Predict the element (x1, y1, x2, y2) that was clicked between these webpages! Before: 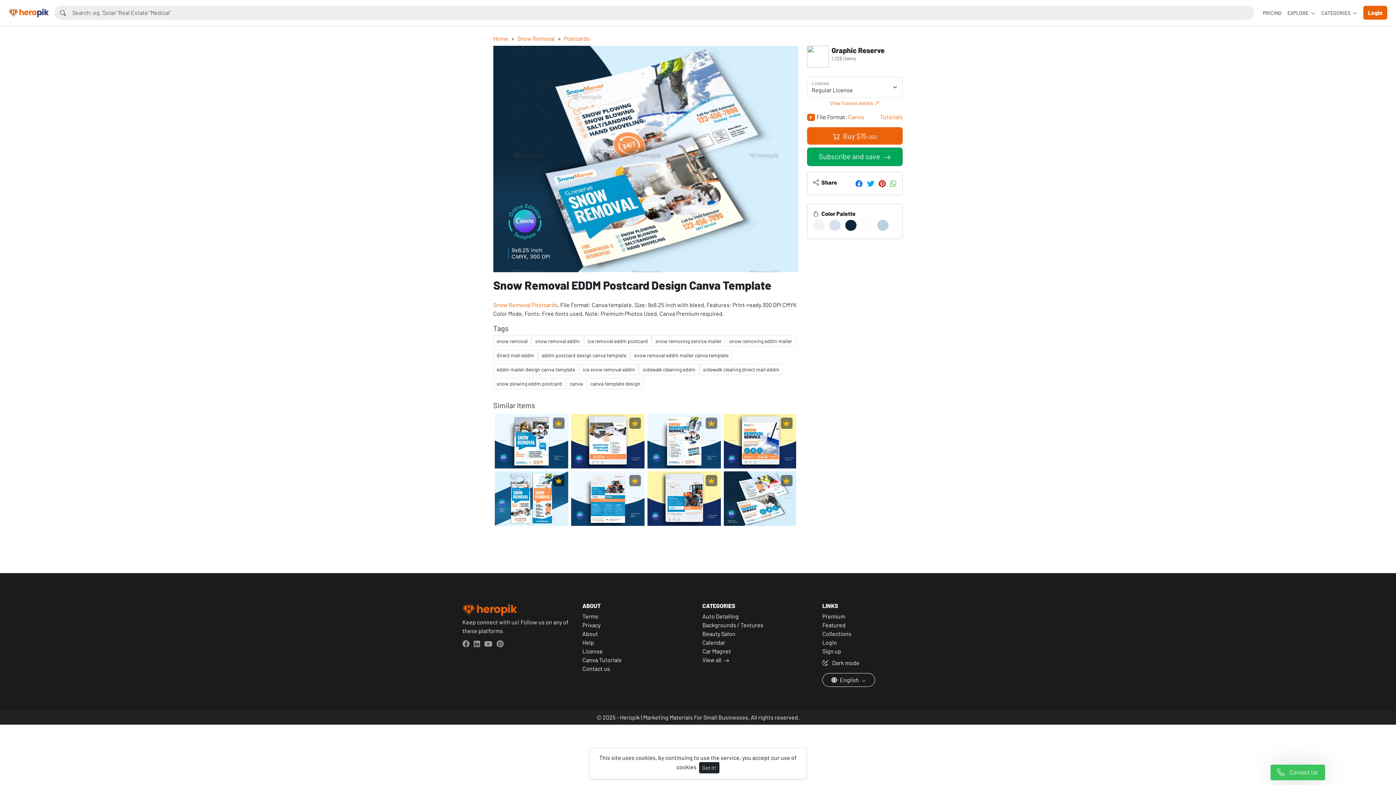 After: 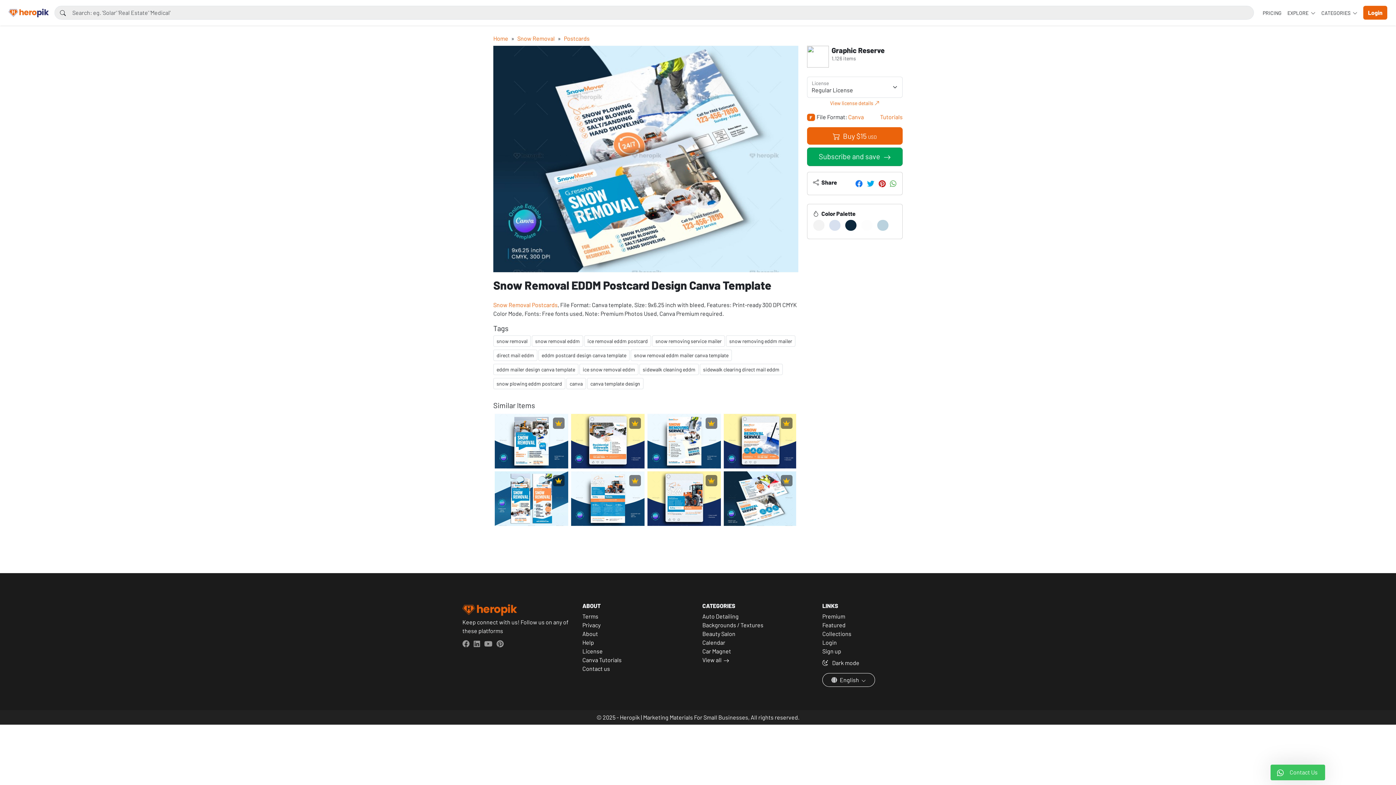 Action: label: Got It! bbox: (699, 762, 719, 773)